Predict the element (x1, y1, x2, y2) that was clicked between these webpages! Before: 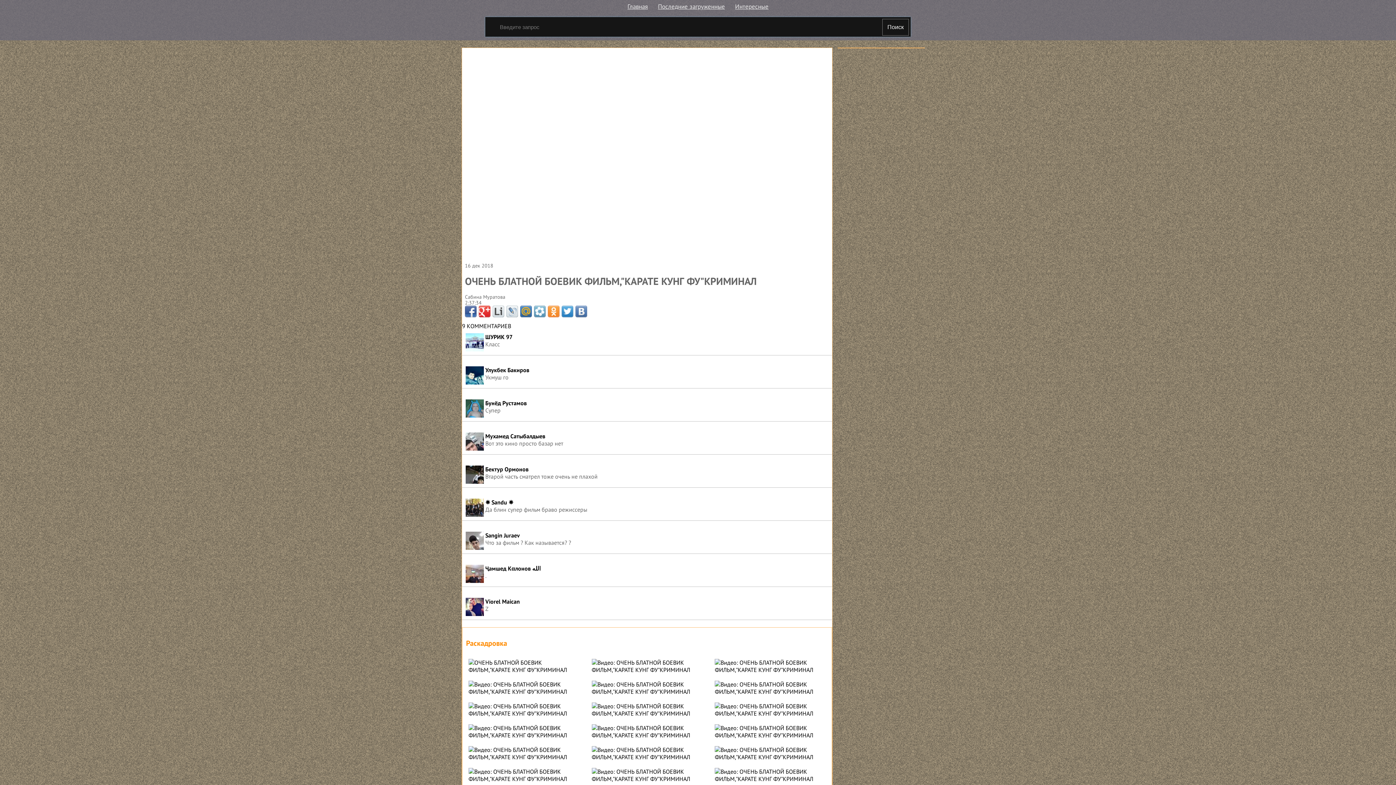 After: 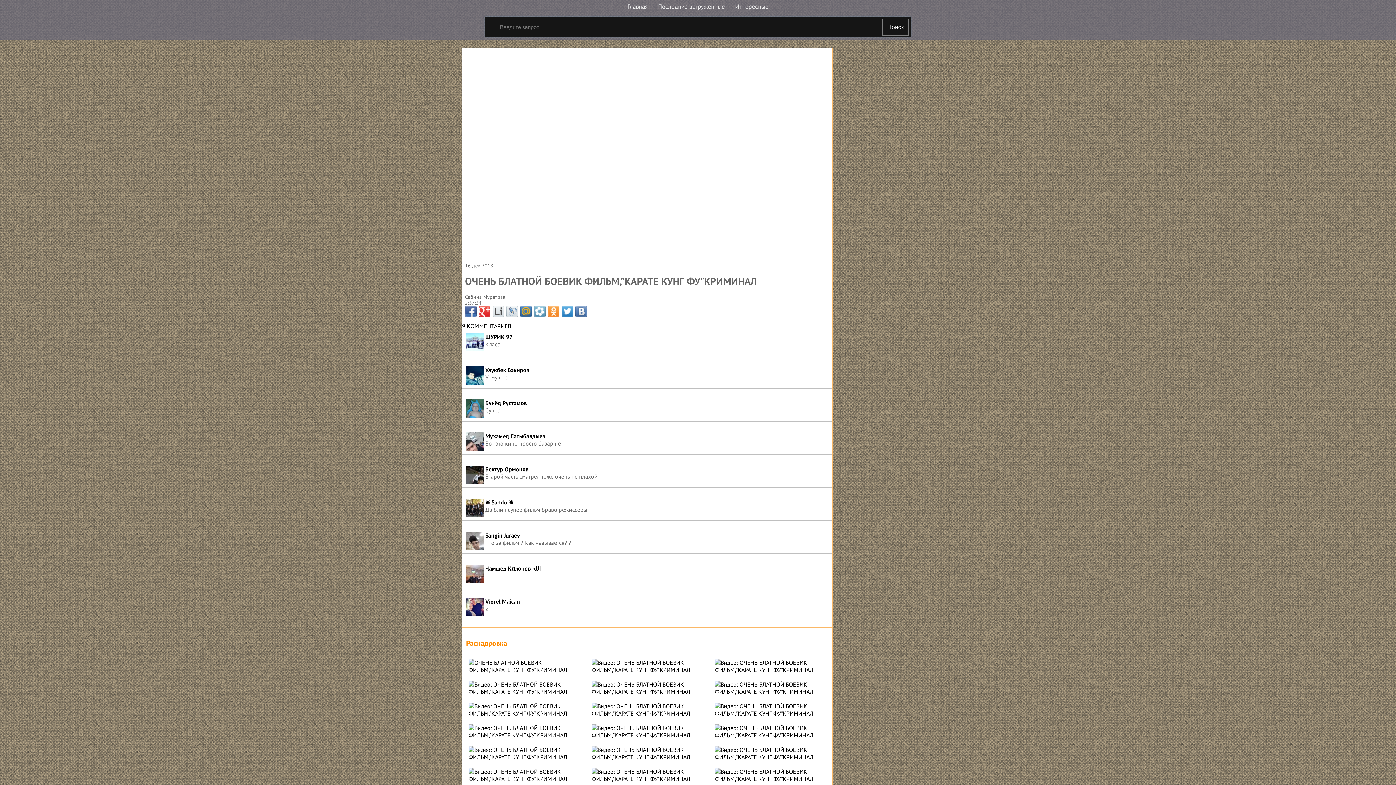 Action: bbox: (575, 305, 587, 317)